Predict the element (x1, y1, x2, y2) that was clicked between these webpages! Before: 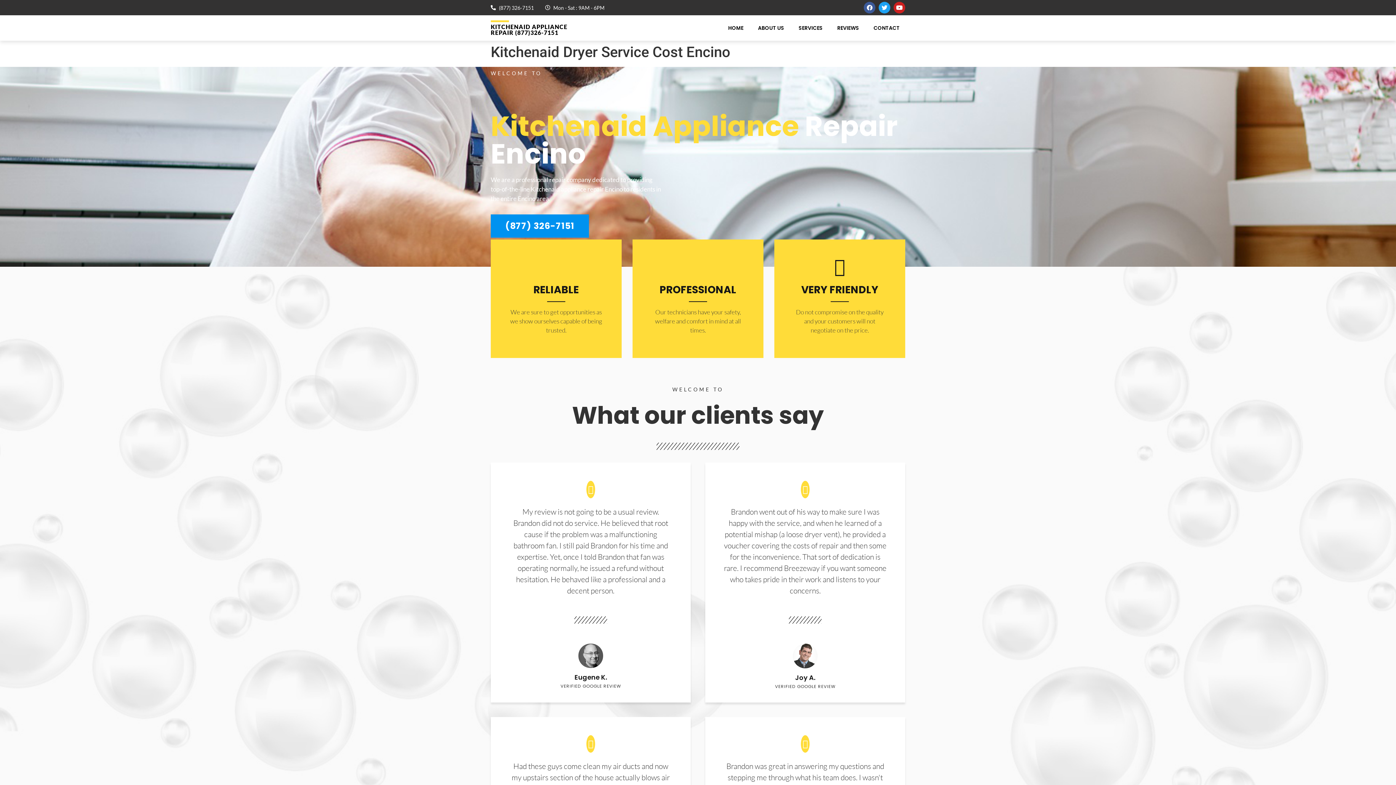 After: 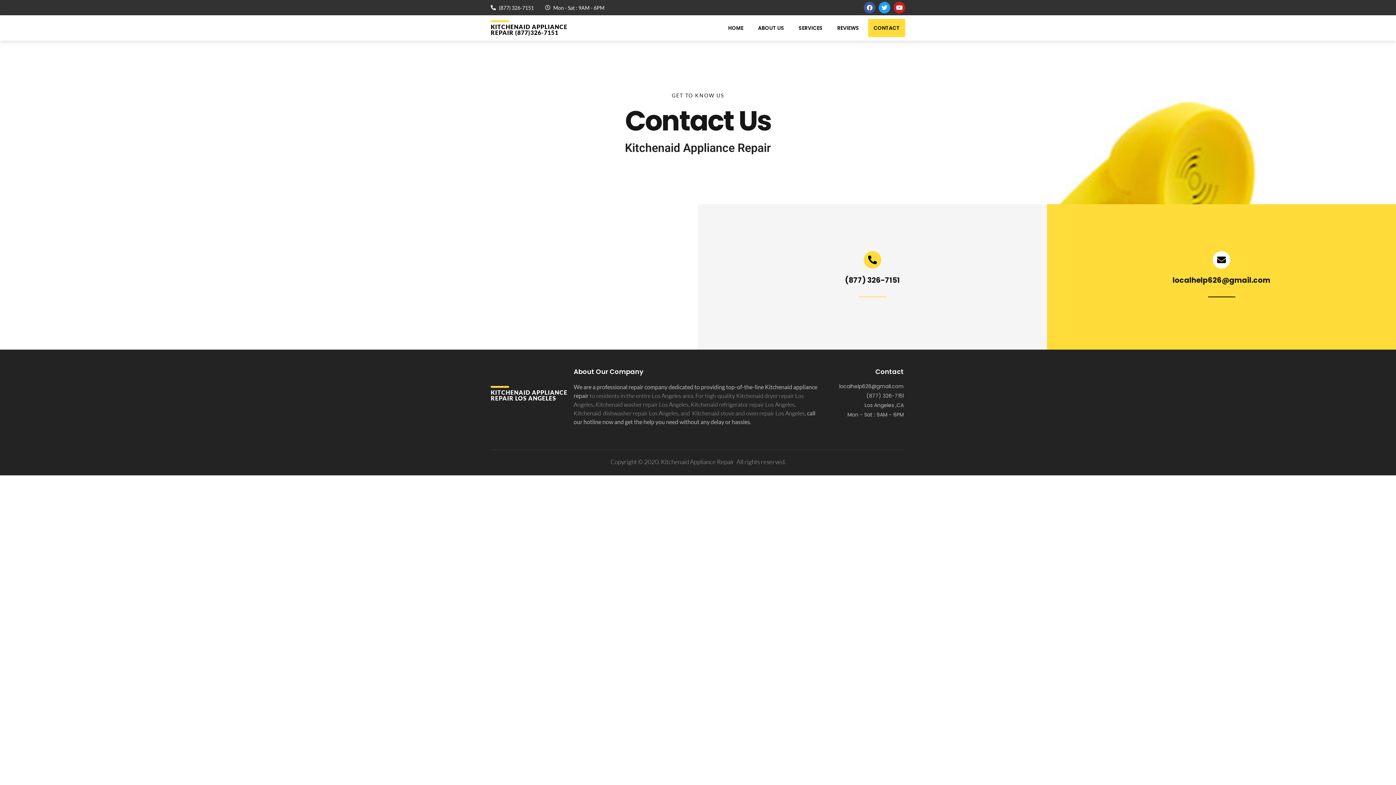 Action: bbox: (868, 18, 905, 37) label: CONTACT